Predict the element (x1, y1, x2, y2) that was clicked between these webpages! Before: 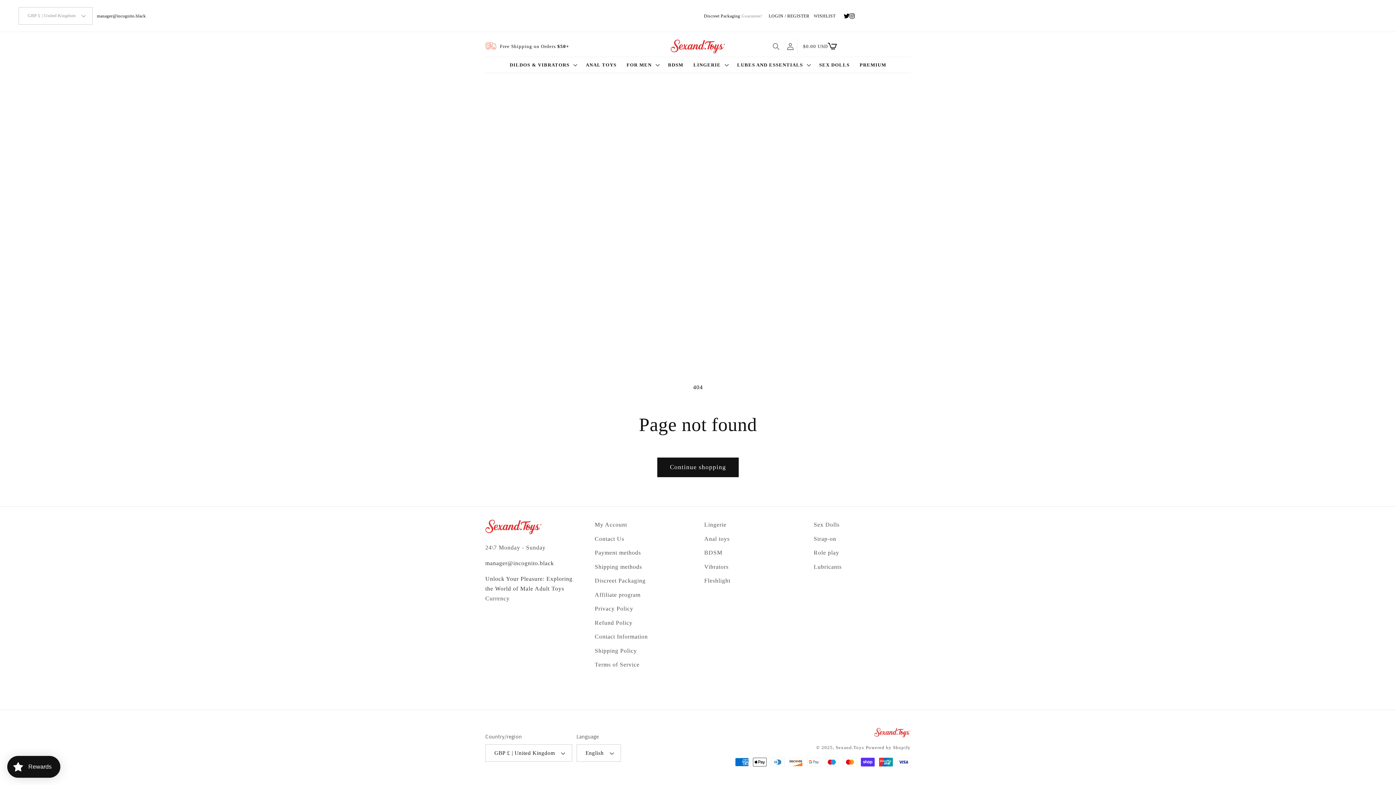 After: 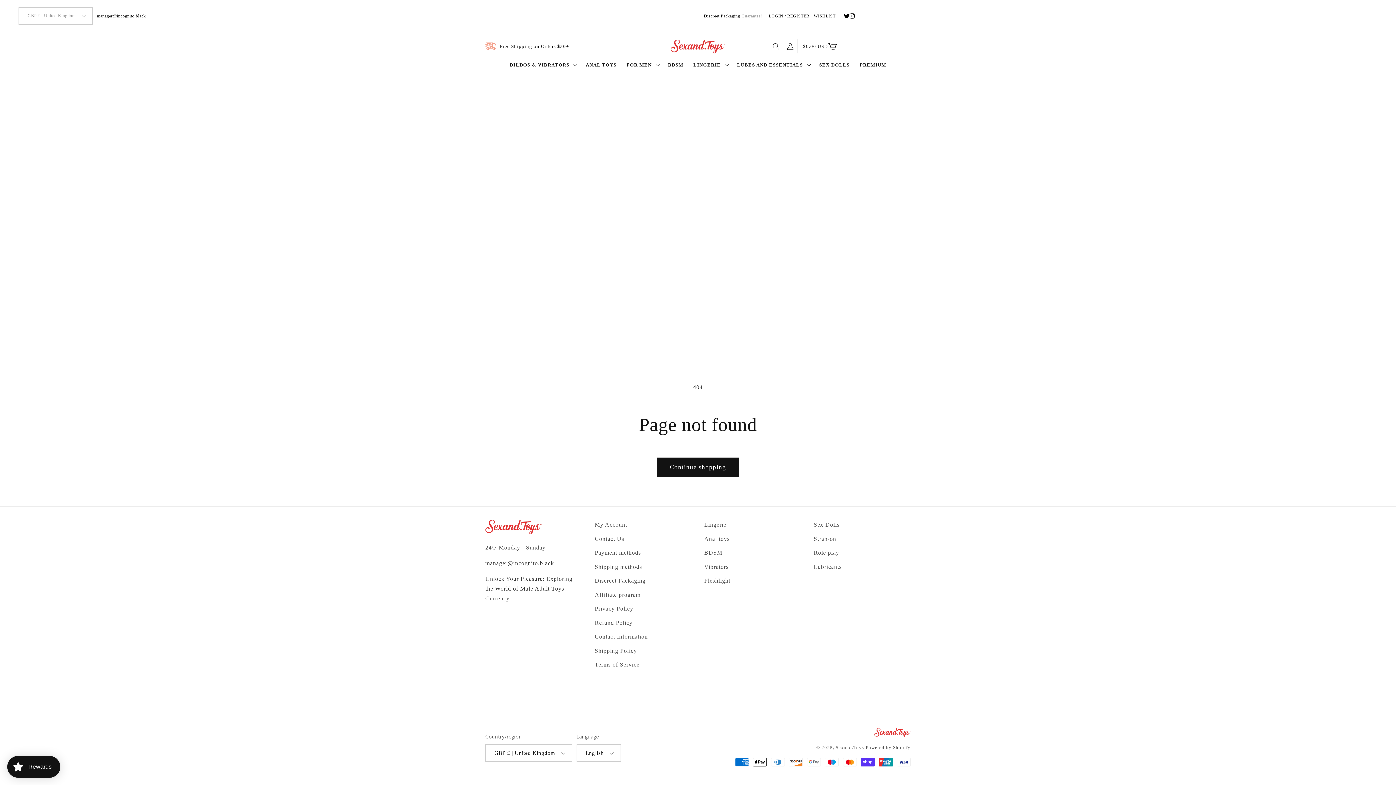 Action: bbox: (849, 12, 854, 18)